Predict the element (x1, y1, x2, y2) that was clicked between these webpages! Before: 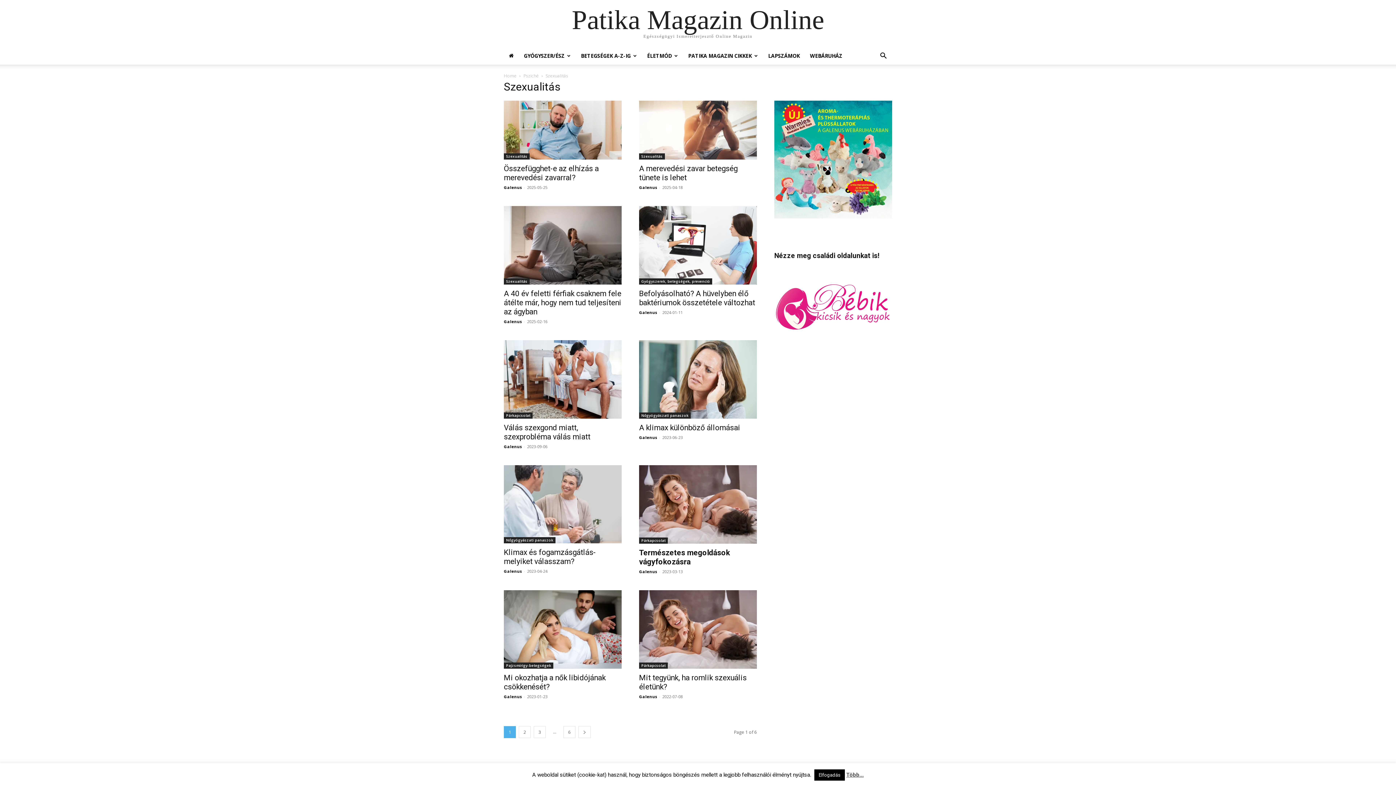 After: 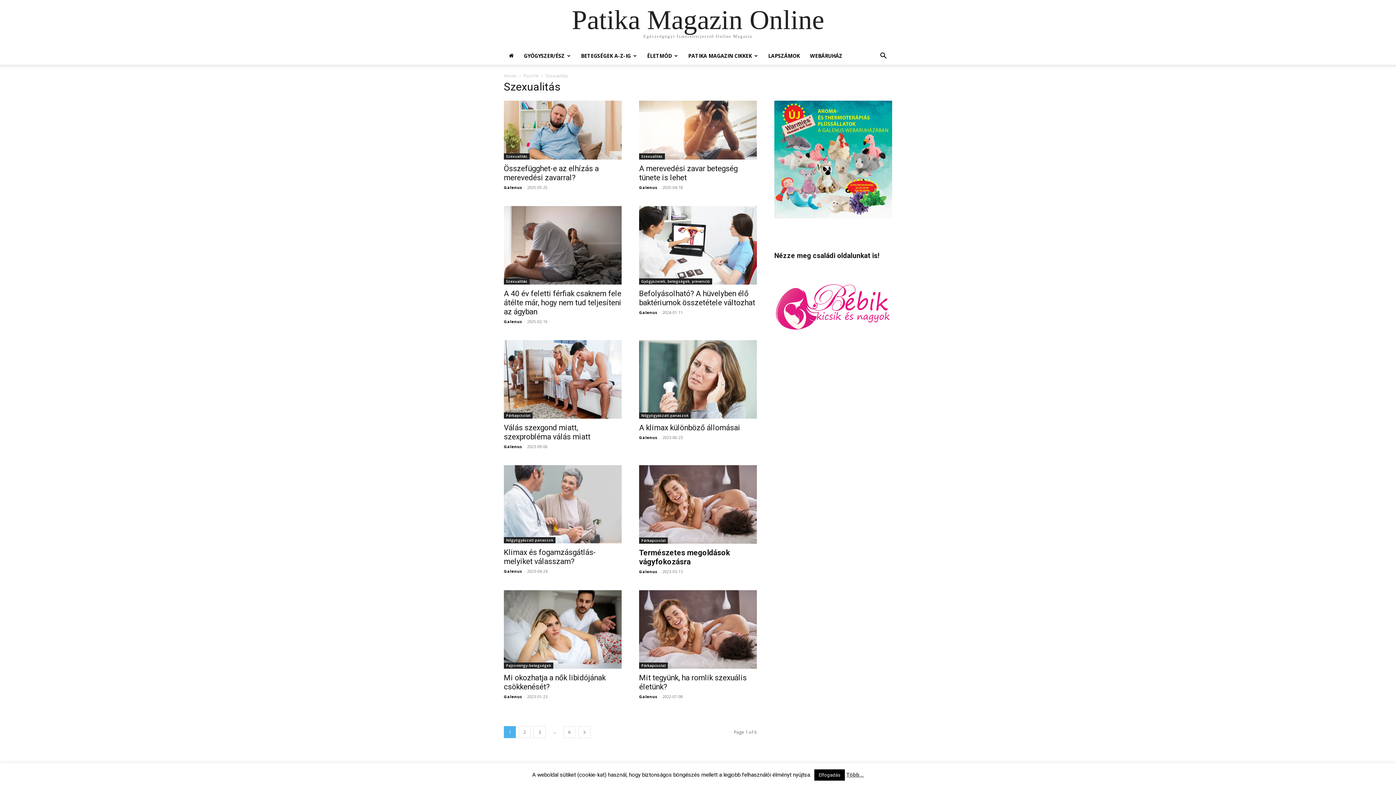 Action: bbox: (846, 772, 864, 778) label: Több...